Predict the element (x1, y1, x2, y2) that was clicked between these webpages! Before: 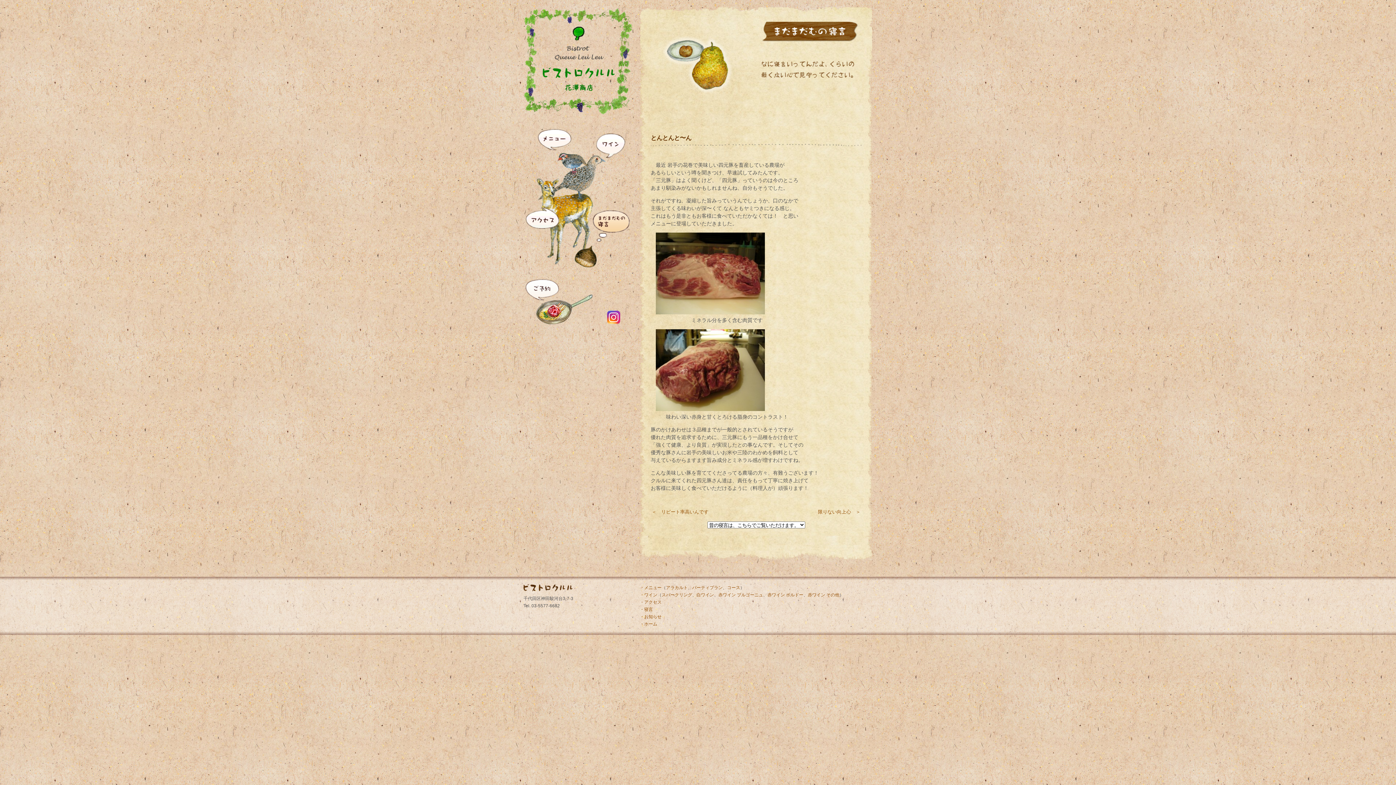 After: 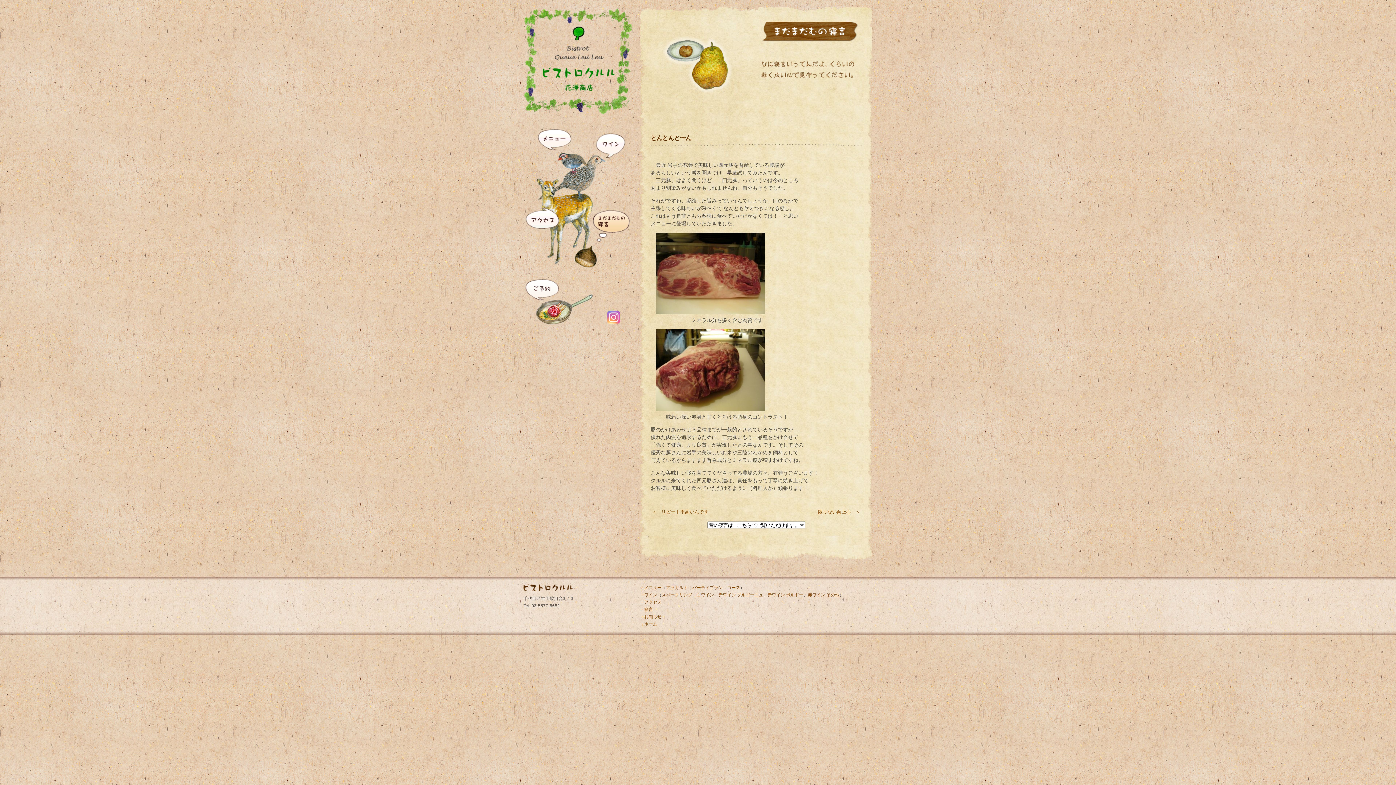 Action: bbox: (607, 319, 620, 325)